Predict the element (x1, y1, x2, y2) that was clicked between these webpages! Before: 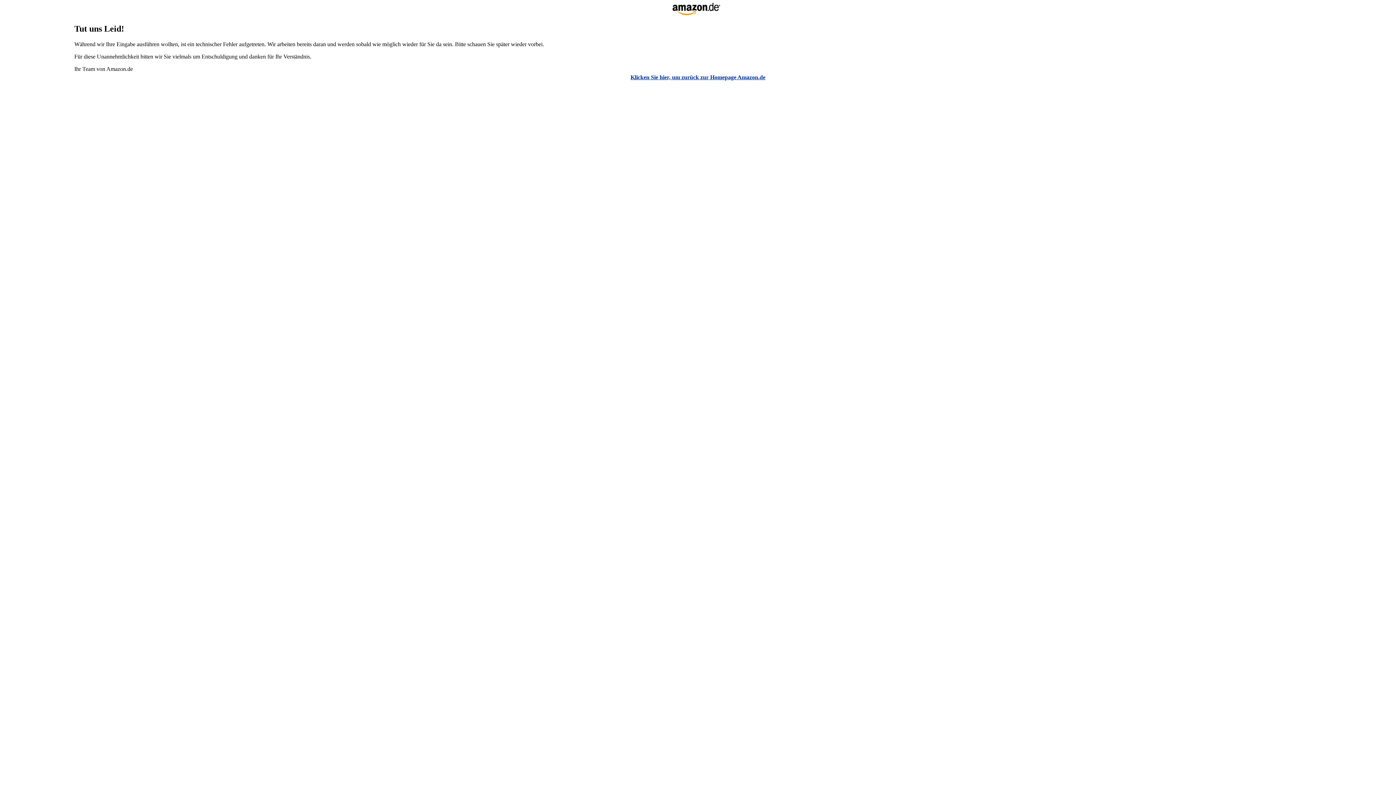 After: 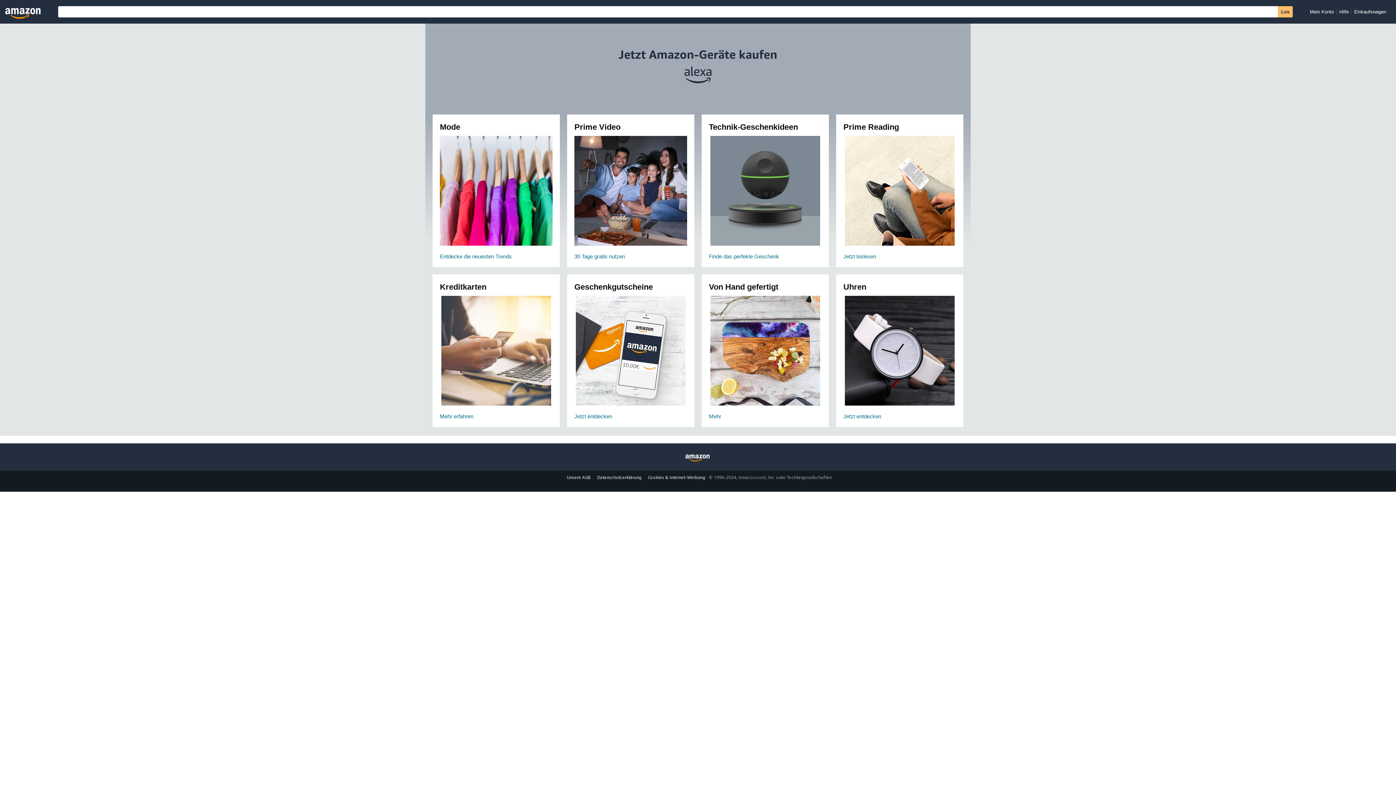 Action: bbox: (670, 11, 726, 17)